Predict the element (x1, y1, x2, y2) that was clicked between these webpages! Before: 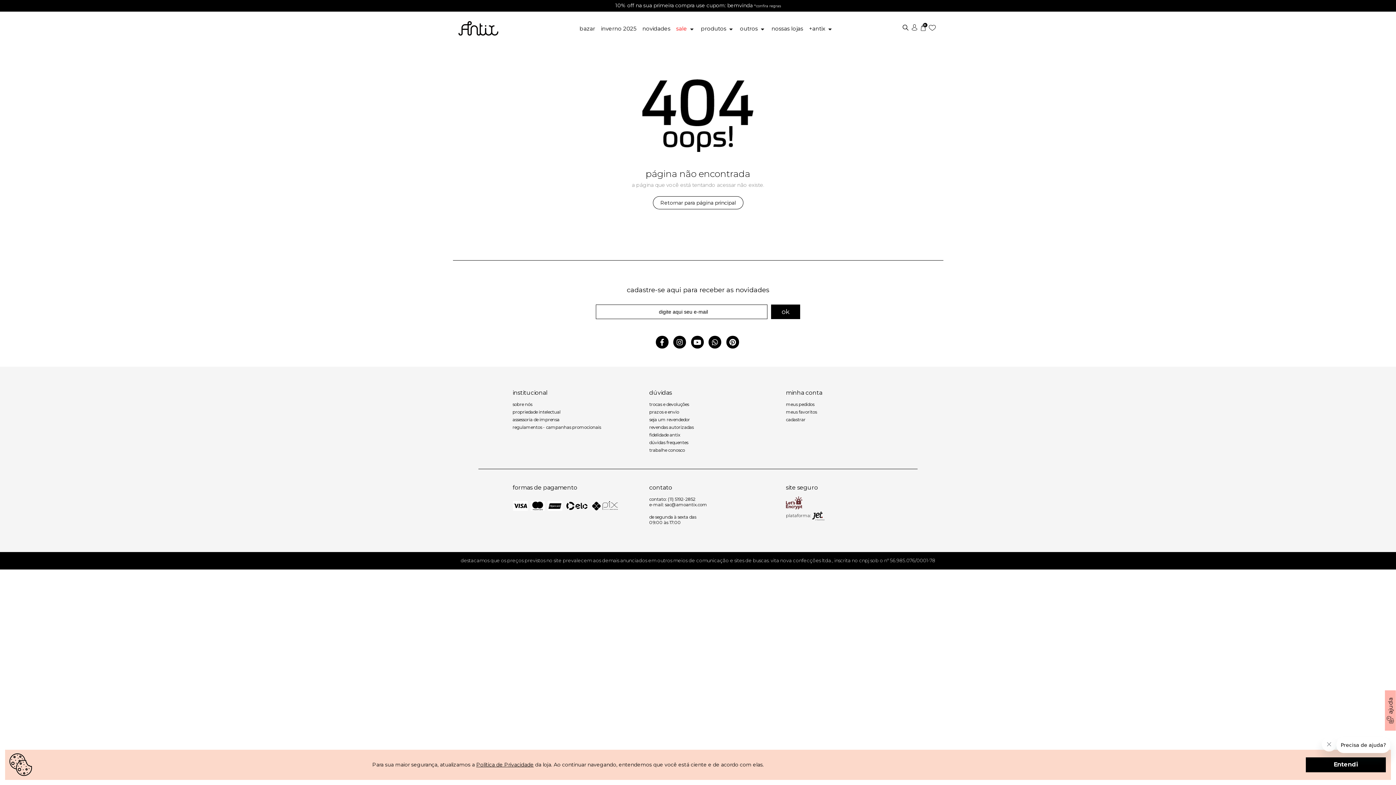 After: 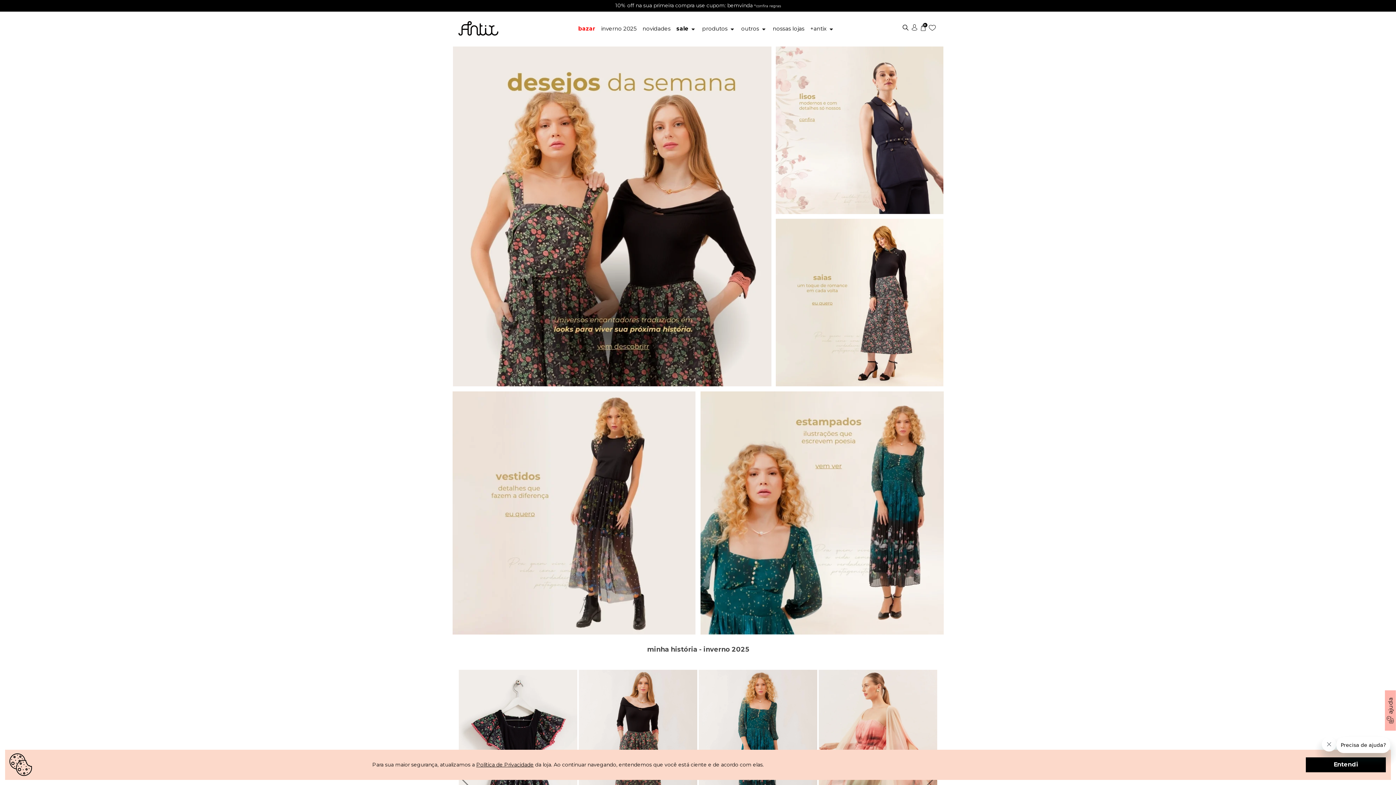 Action: bbox: (458, 21, 498, 28) label: inicio